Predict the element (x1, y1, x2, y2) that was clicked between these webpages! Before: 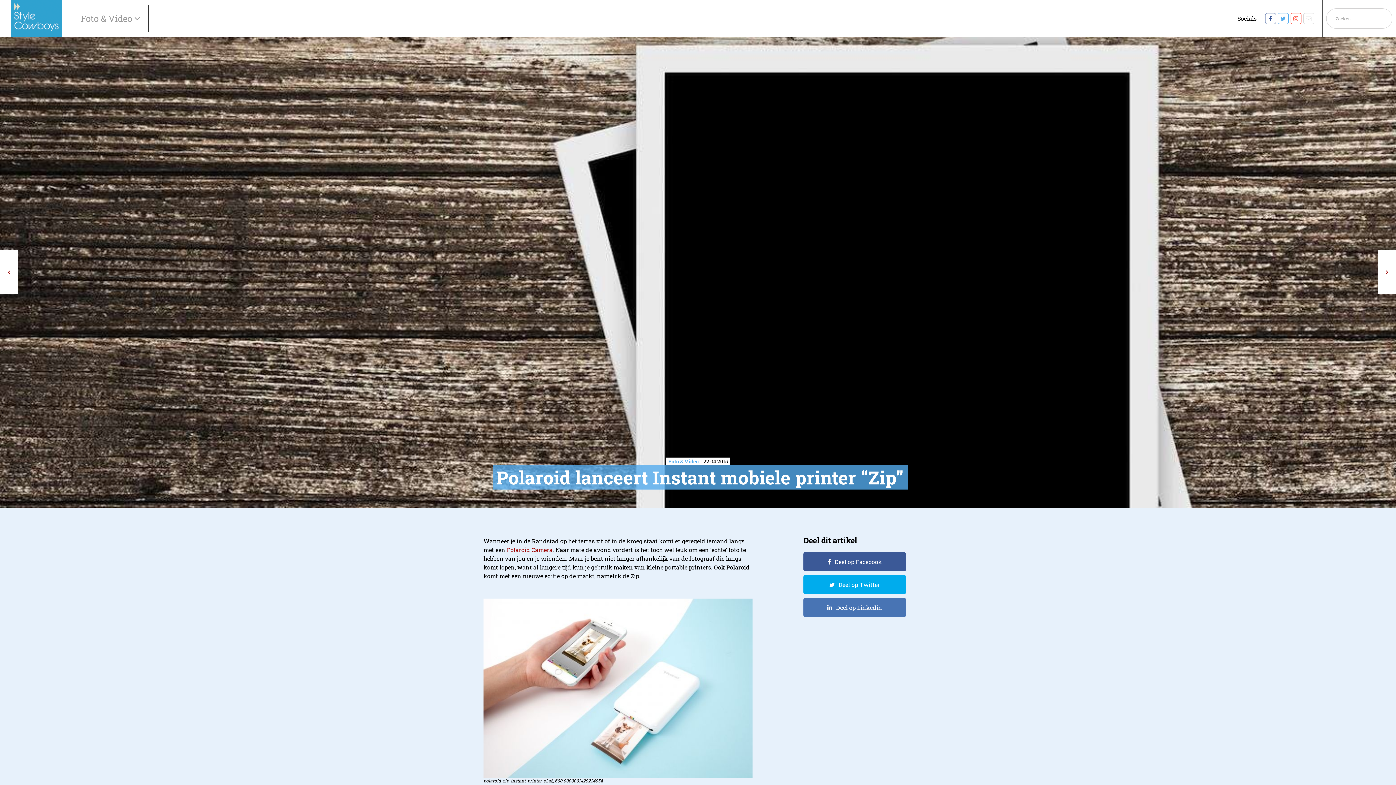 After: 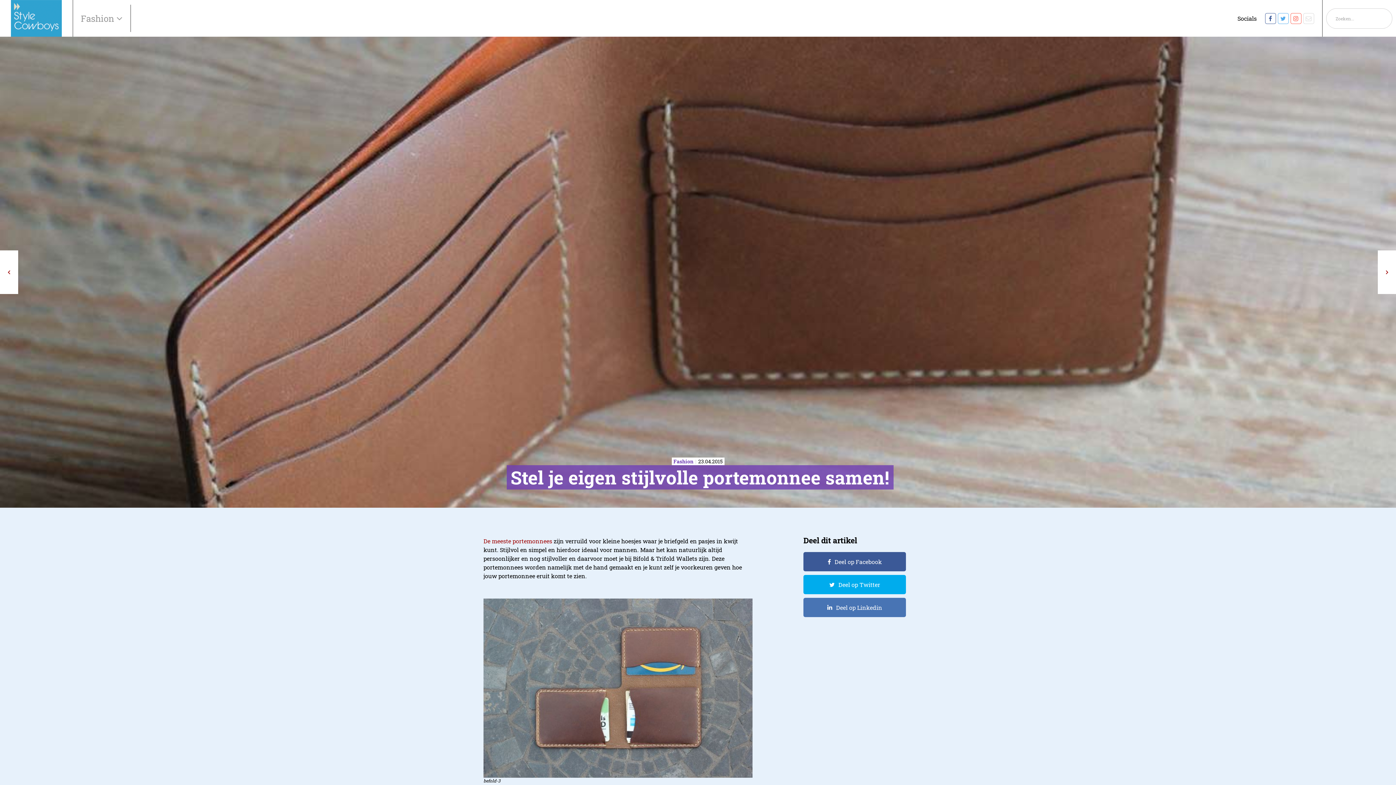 Action: bbox: (1378, 250, 1396, 294)